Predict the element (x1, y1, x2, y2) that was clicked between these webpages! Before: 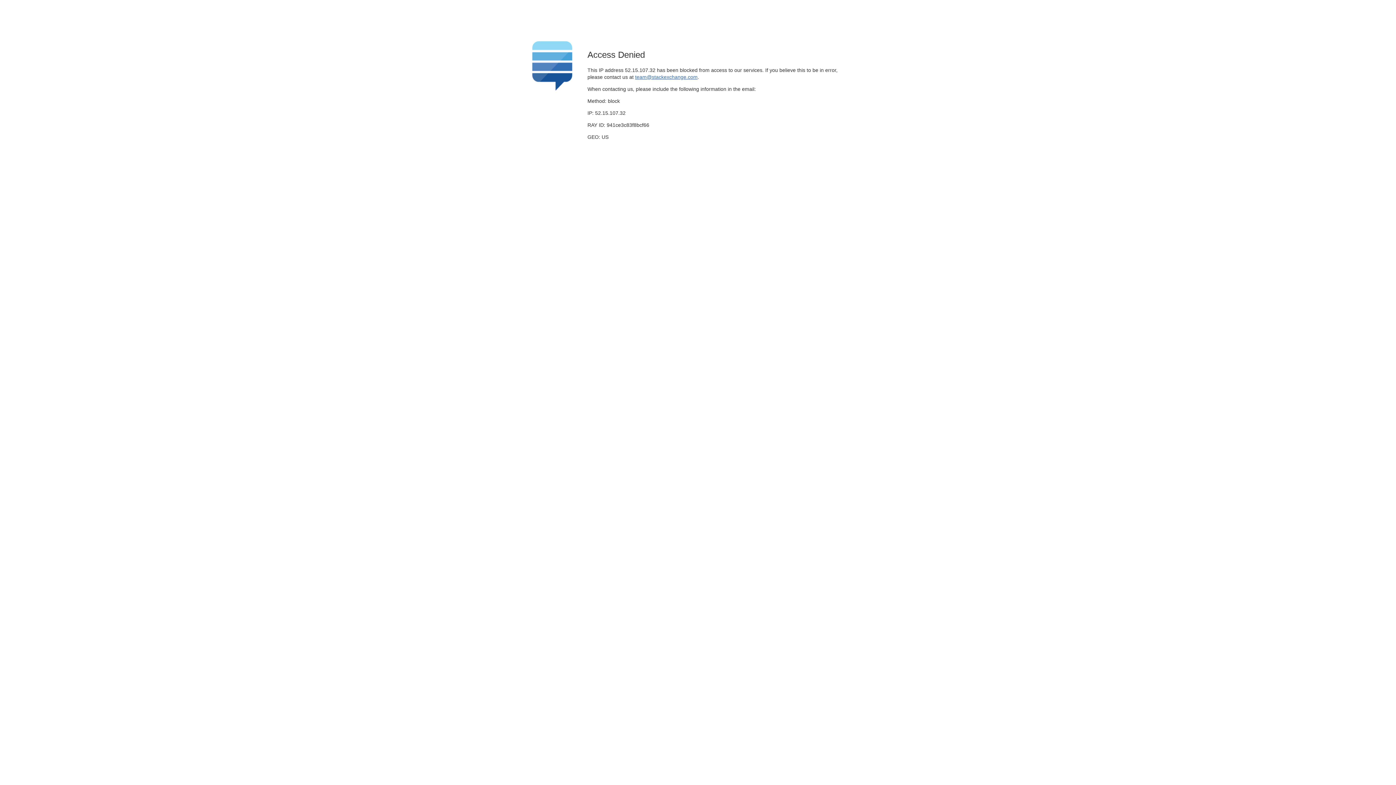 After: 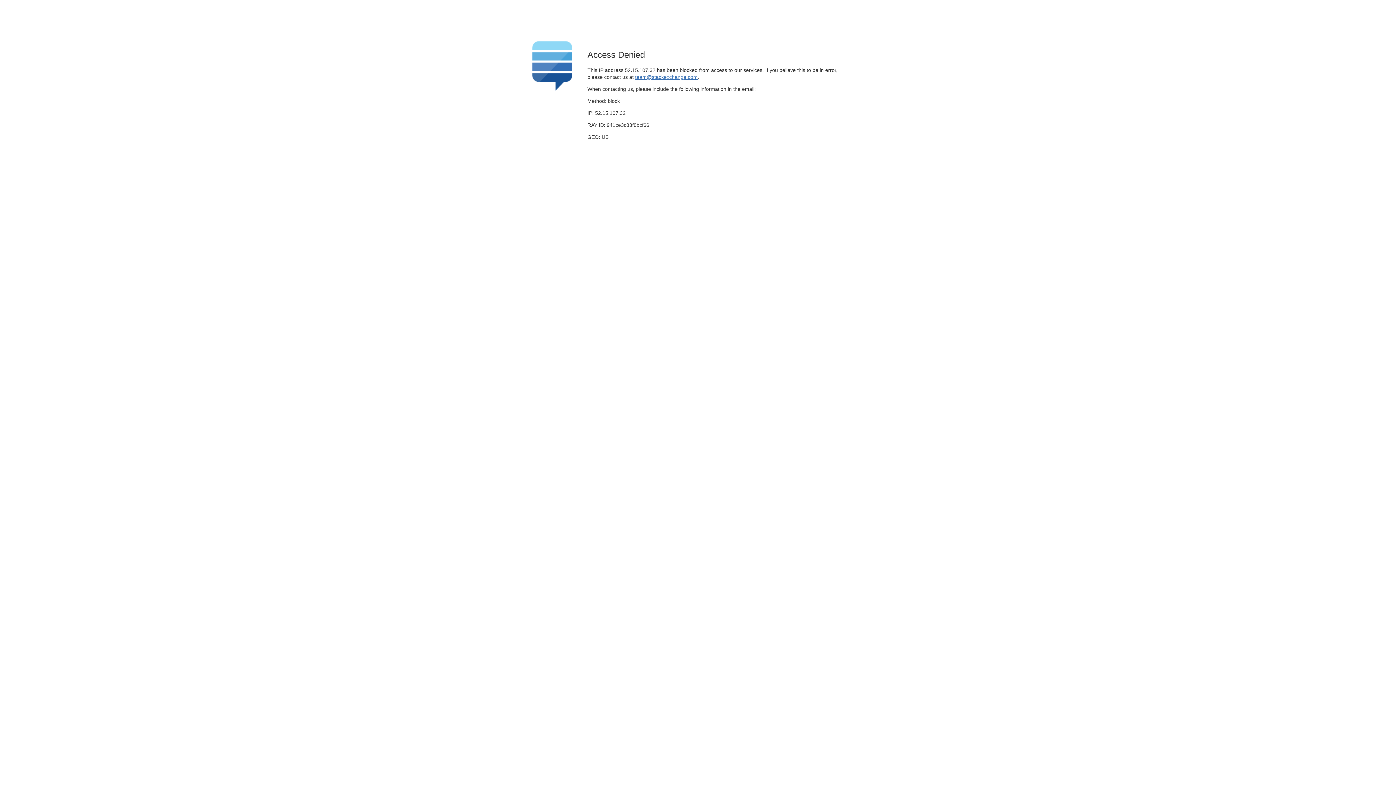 Action: label: team@stackexchange.com bbox: (635, 74, 697, 79)